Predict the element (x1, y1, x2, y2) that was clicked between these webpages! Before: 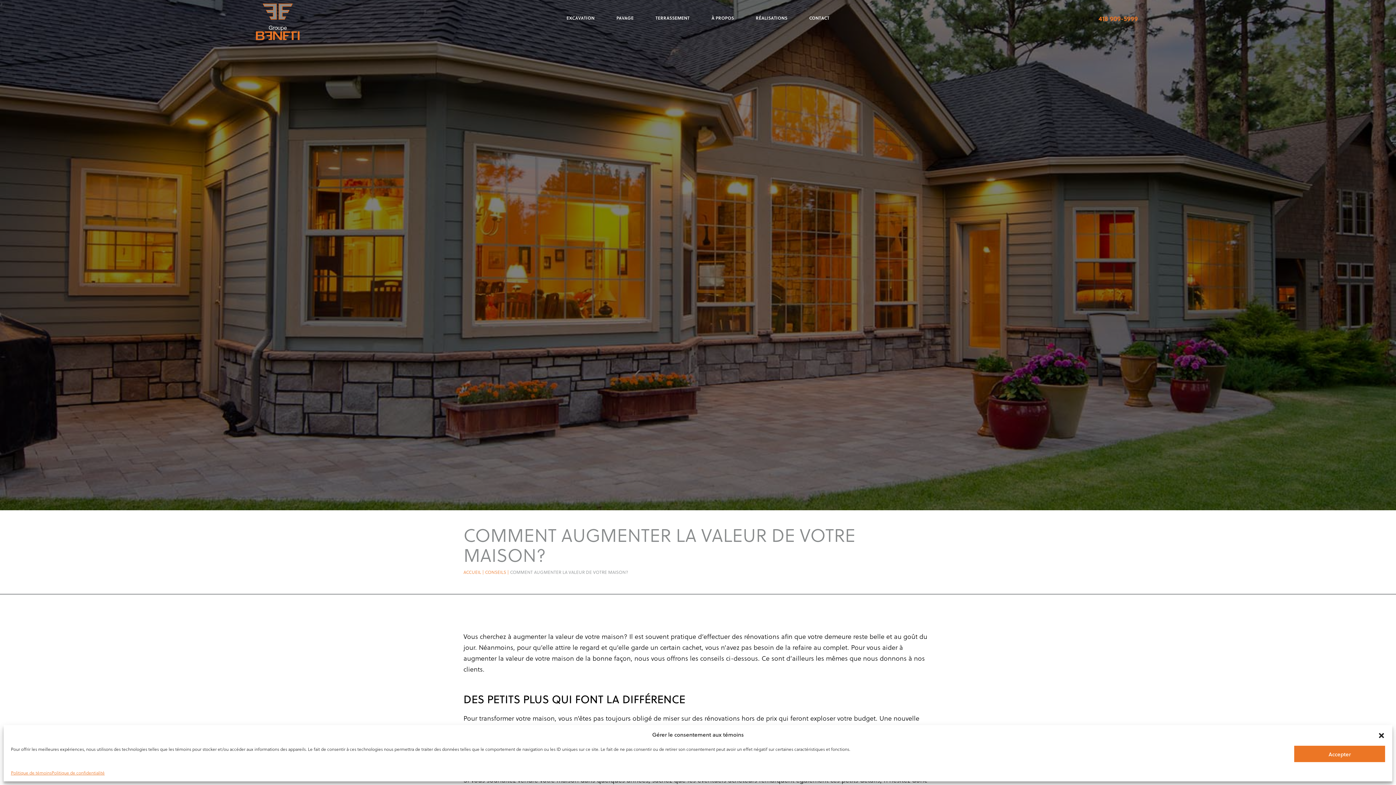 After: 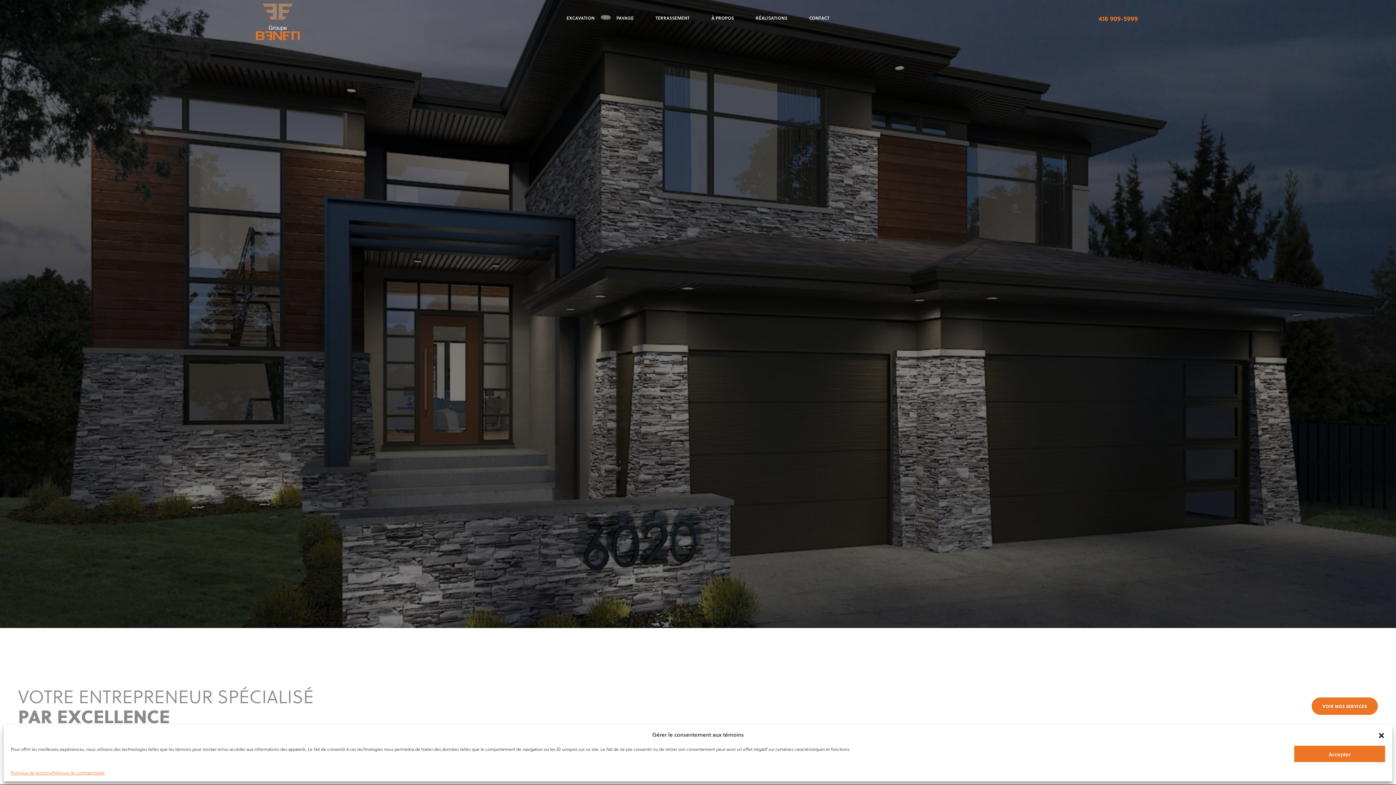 Action: label: ACCUEIL bbox: (463, 569, 481, 575)